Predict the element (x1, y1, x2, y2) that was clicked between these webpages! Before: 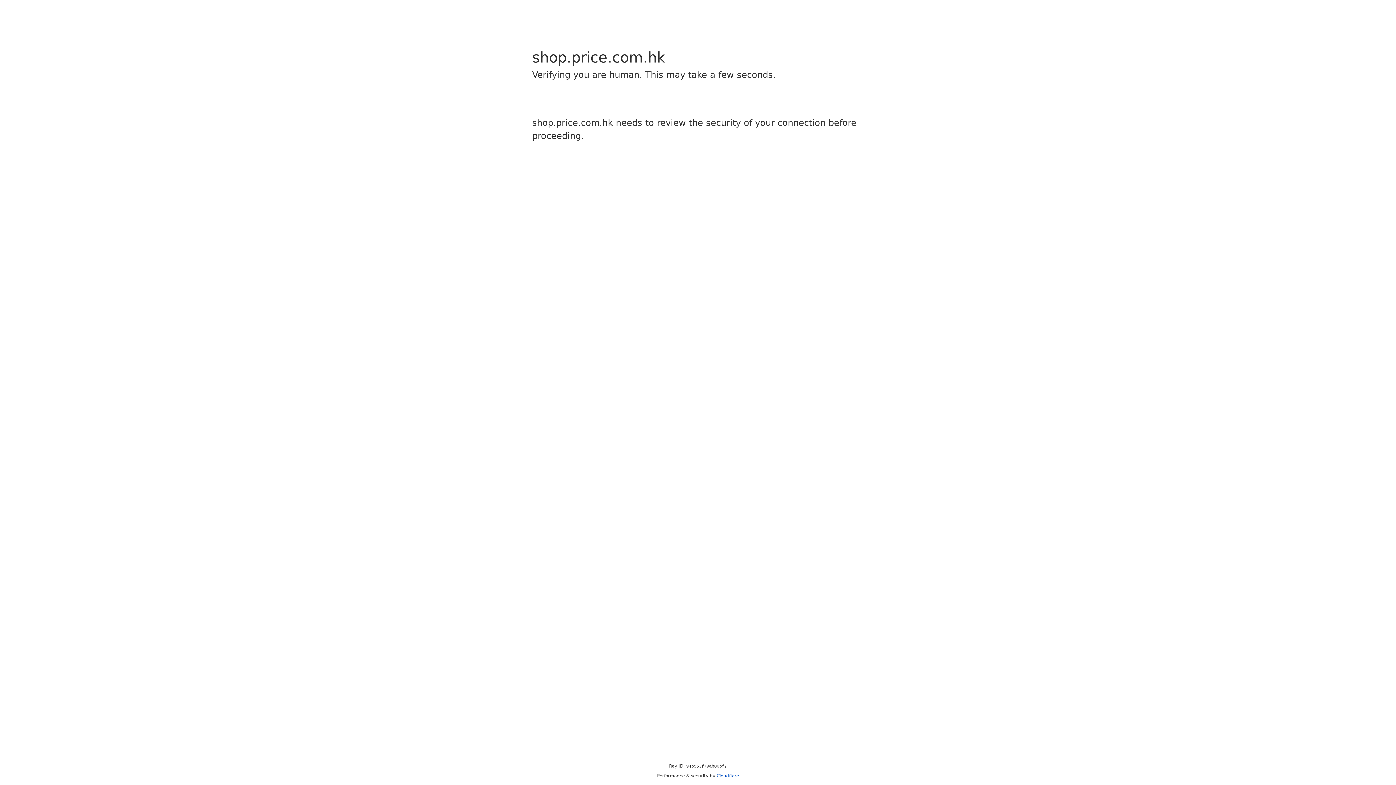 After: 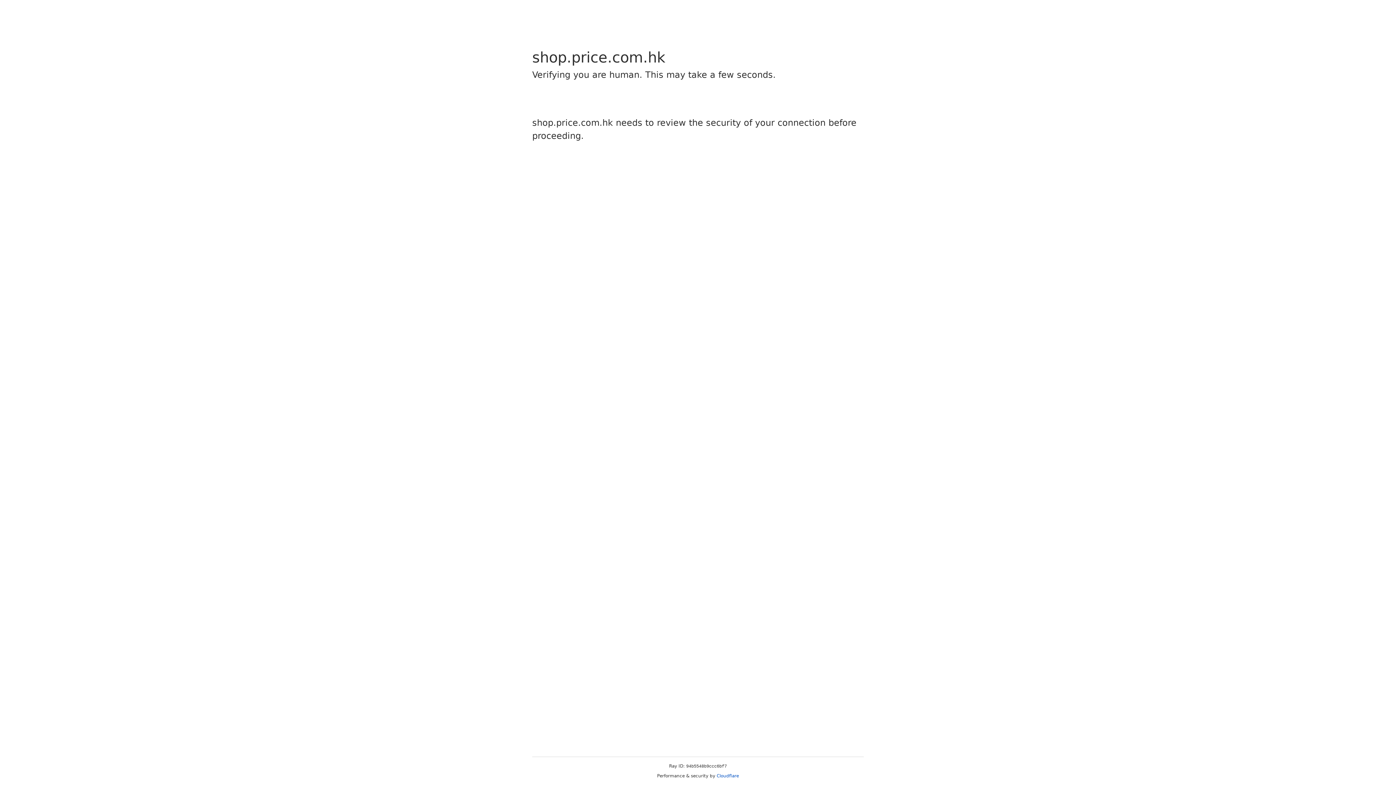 Action: bbox: (716, 773, 739, 778) label: Cloudflare